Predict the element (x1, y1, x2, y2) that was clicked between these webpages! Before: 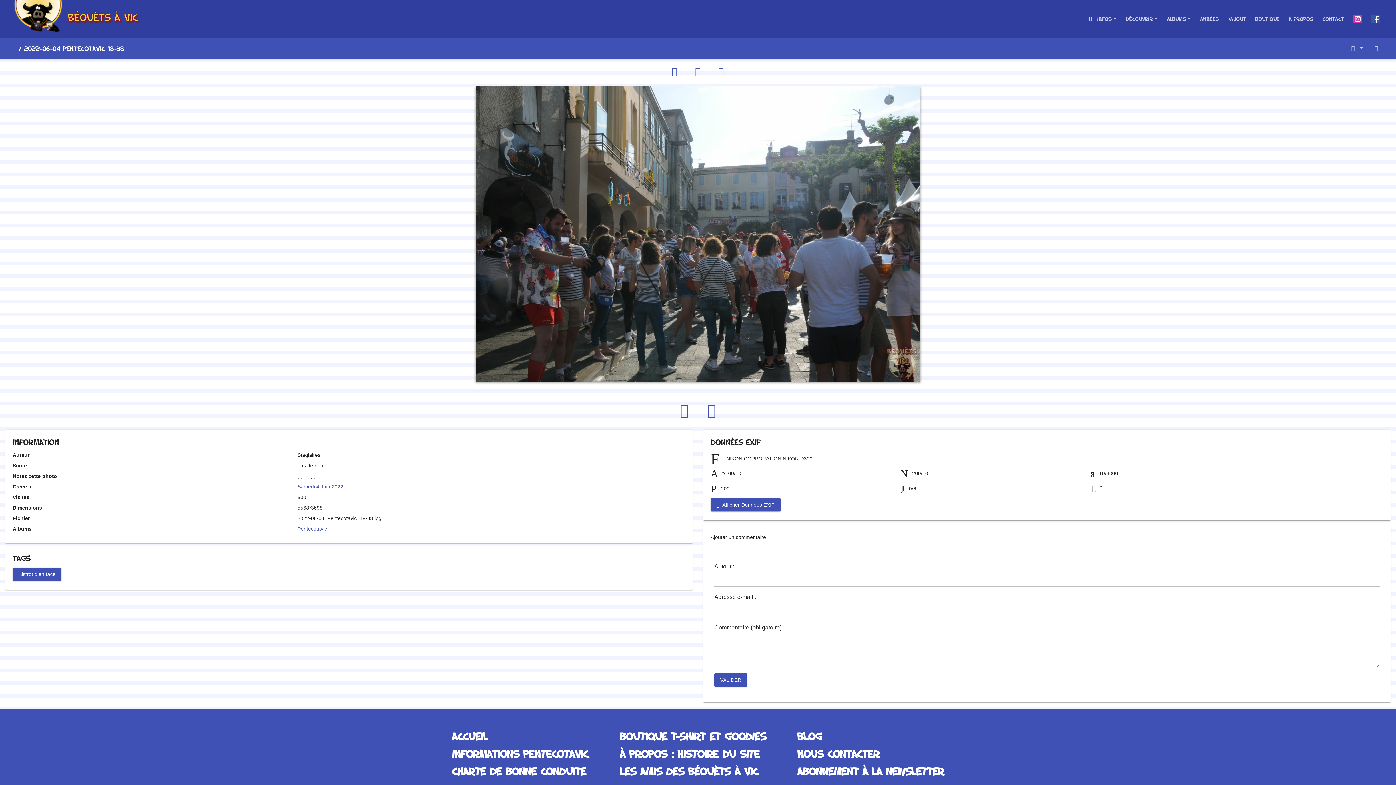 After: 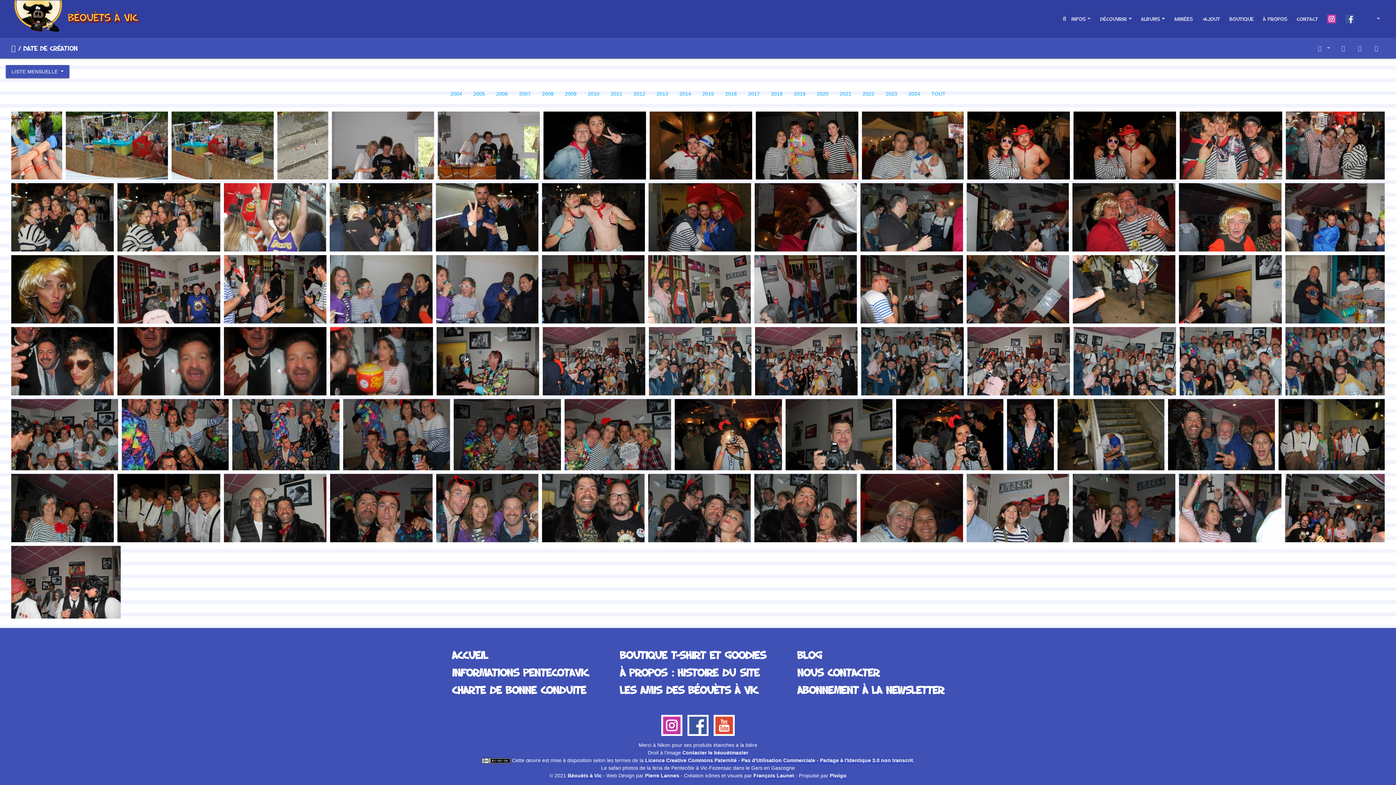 Action: bbox: (1195, 11, 1223, 26) label: Années